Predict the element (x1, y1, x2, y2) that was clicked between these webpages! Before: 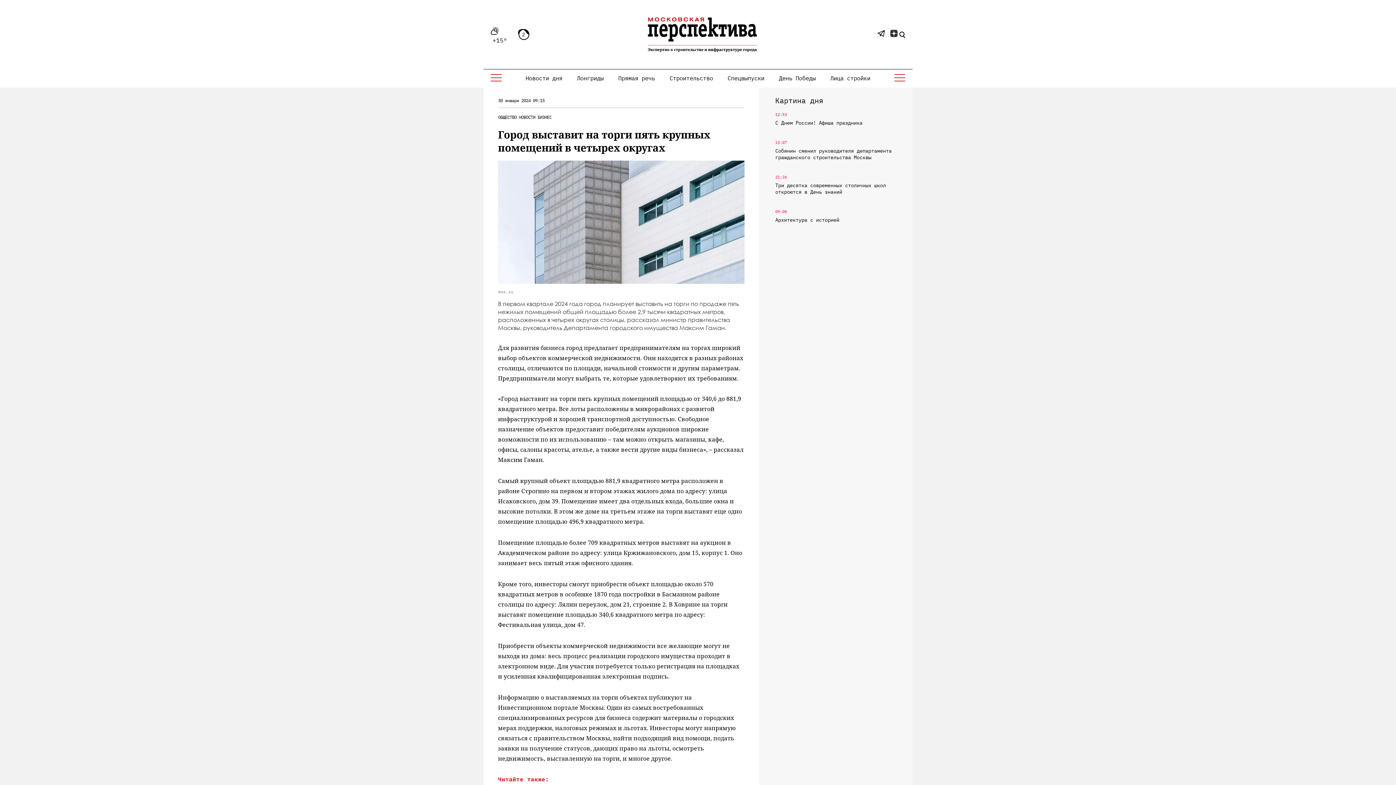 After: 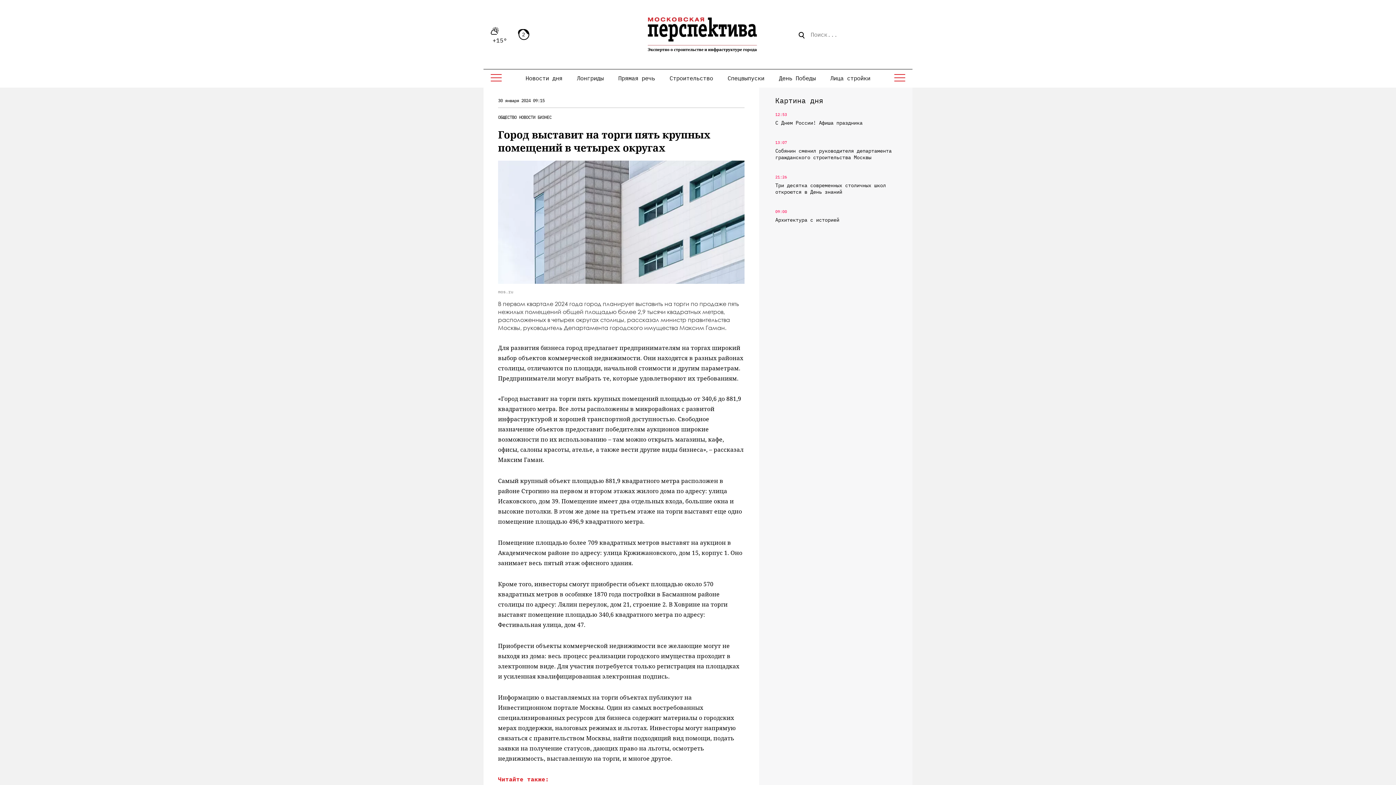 Action: bbox: (899, 27, 905, 41)